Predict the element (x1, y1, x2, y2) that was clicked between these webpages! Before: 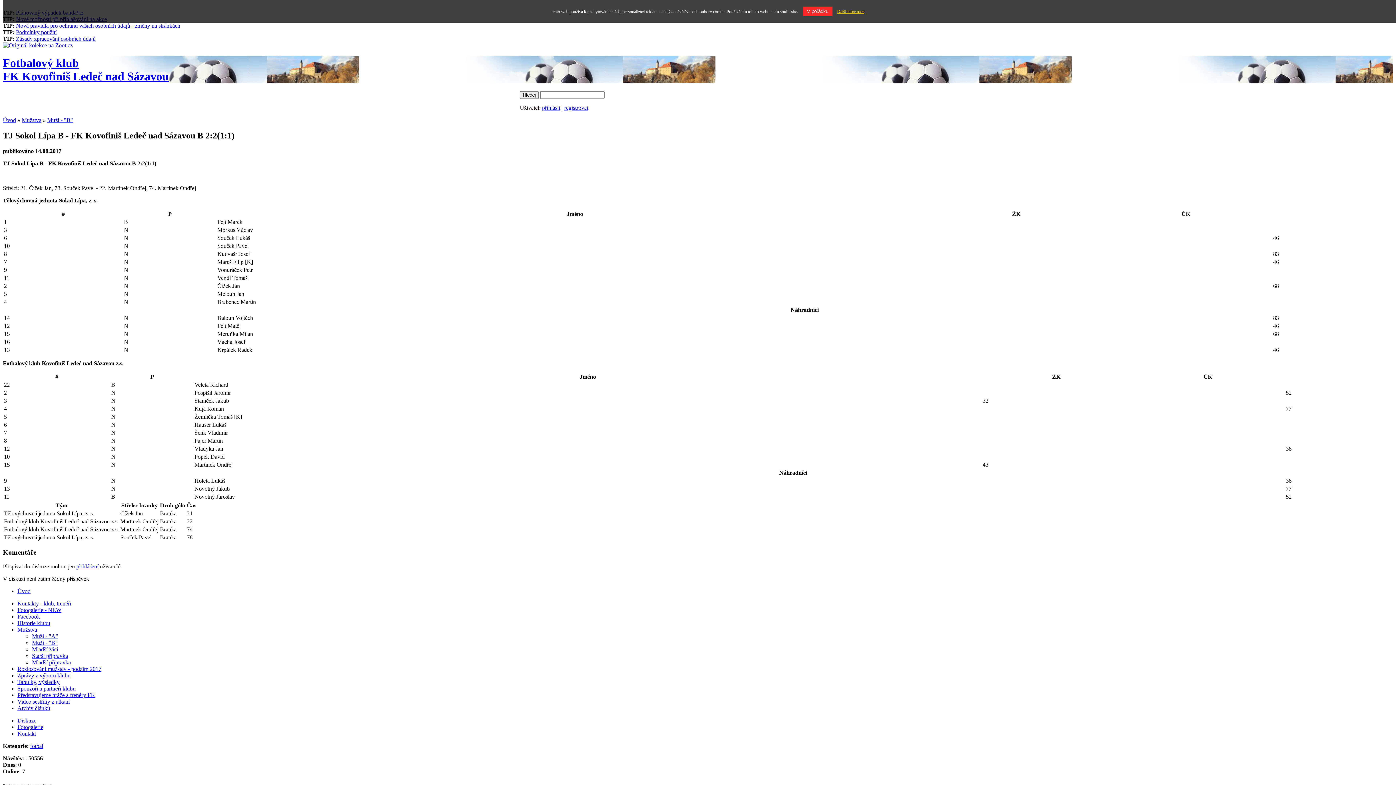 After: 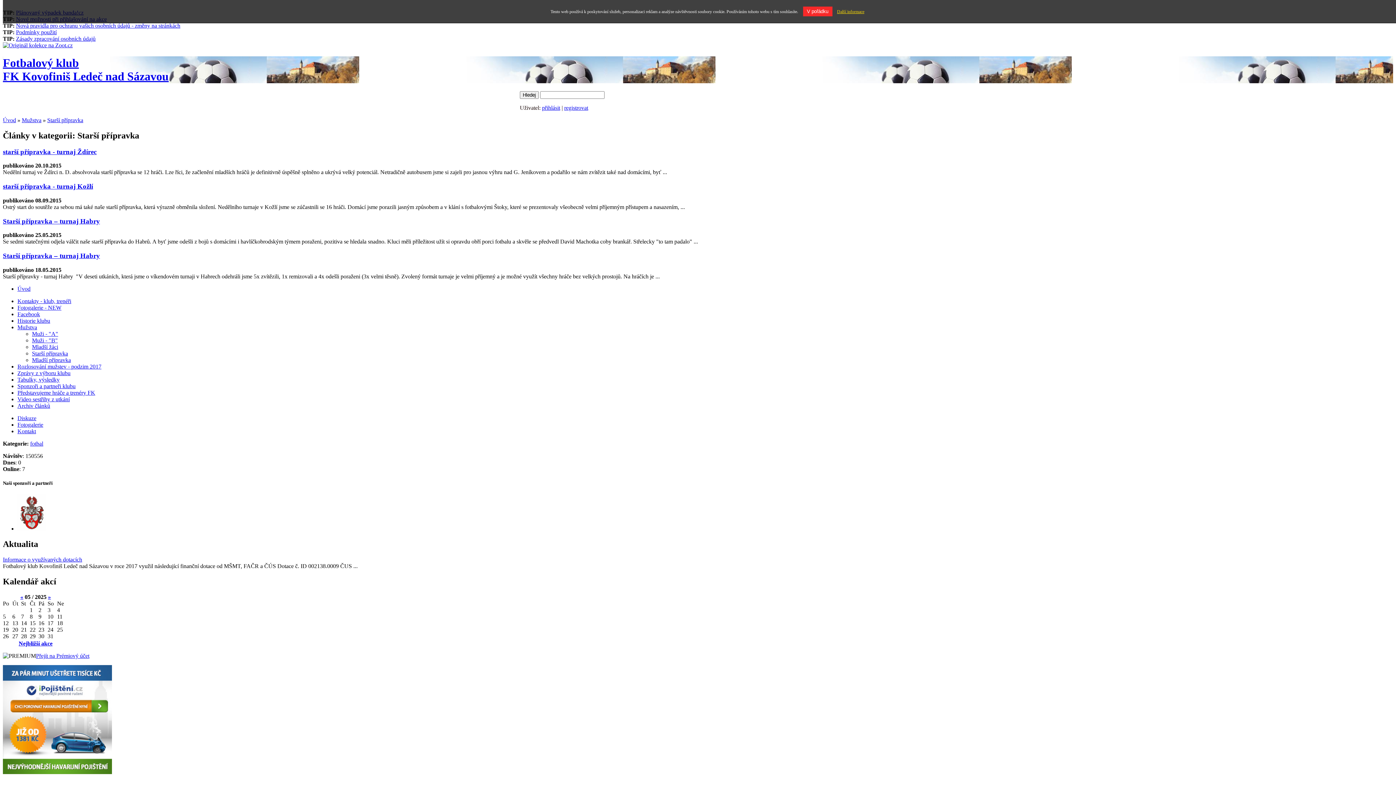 Action: bbox: (32, 653, 68, 659) label: Starší přípravka